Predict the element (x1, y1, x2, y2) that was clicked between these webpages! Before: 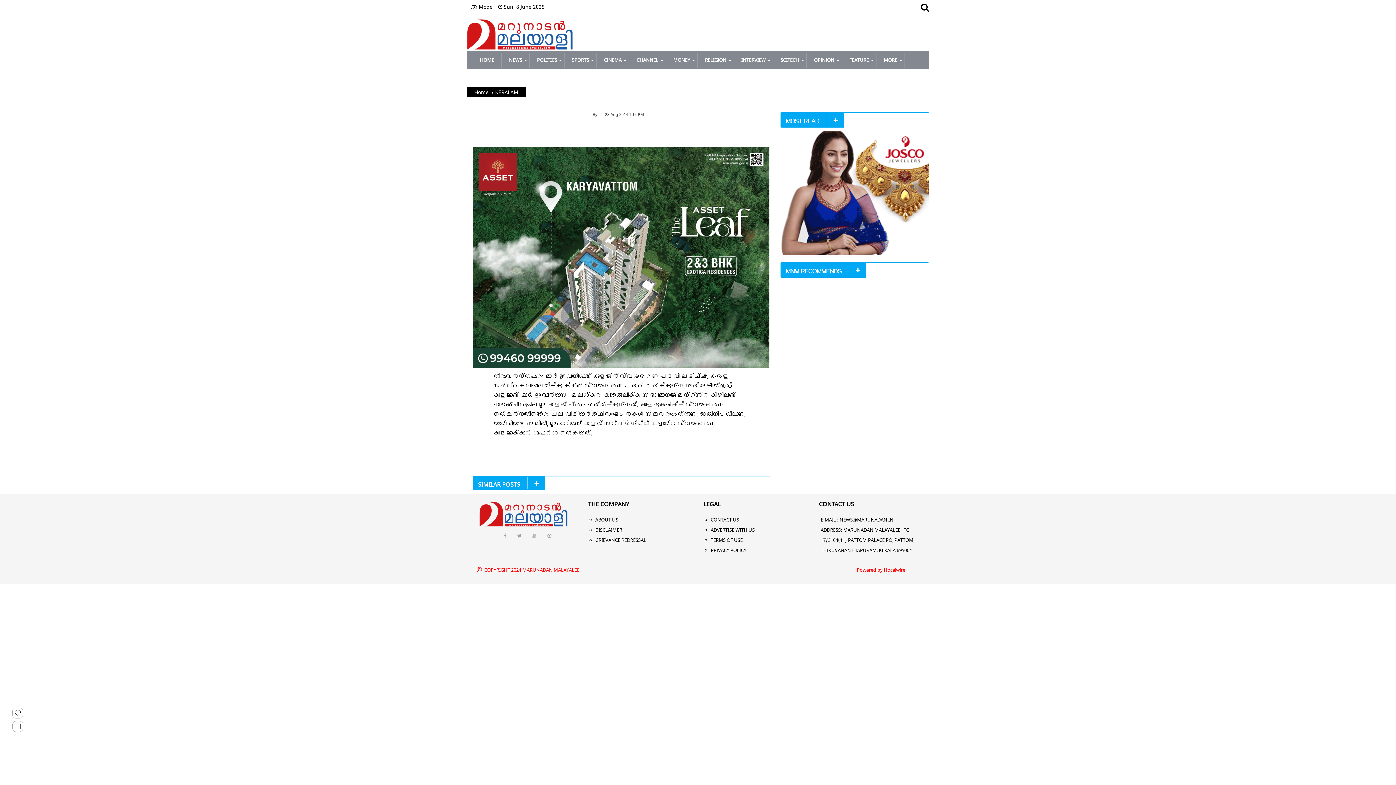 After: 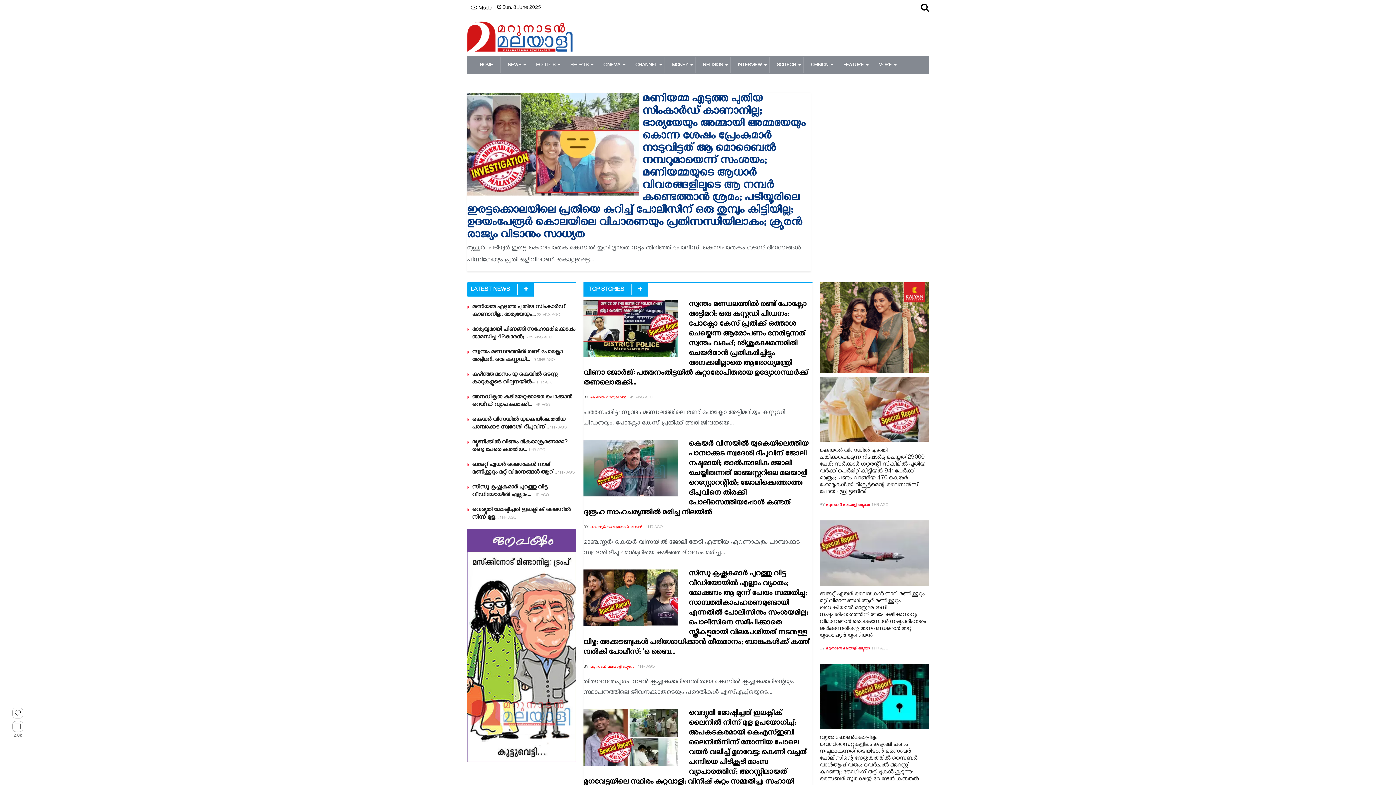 Action: bbox: (467, 12, 576, 50)